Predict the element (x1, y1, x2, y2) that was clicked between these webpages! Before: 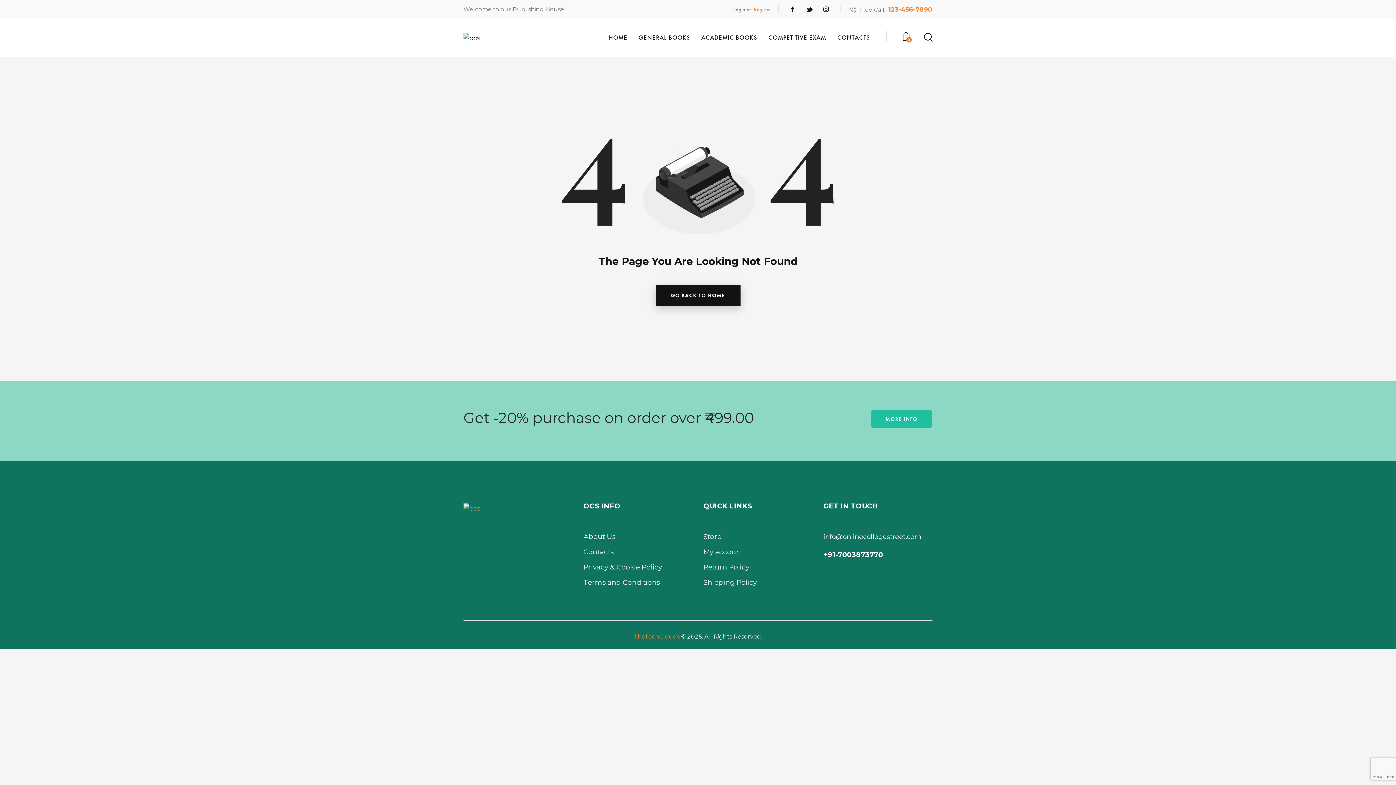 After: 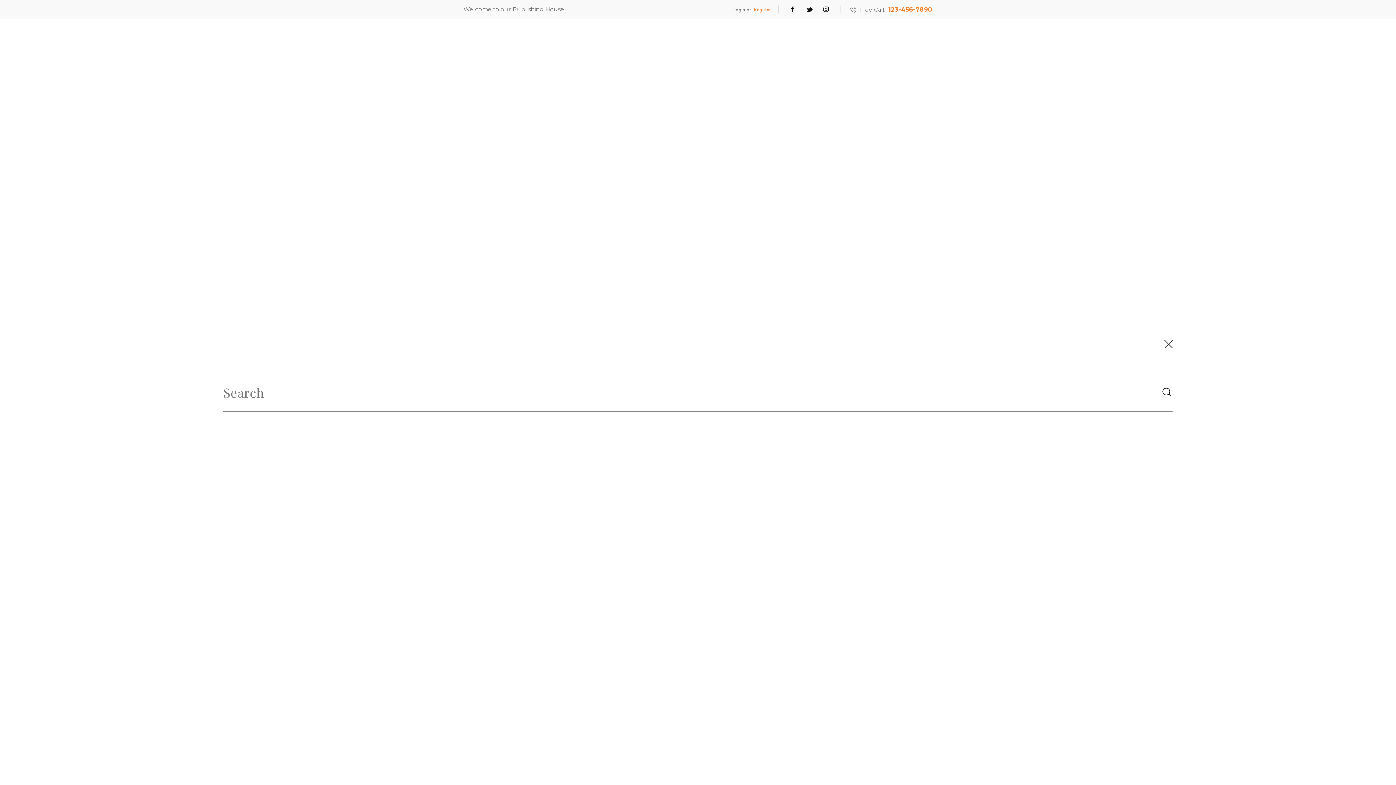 Action: bbox: (923, 31, 932, 43) label: Start search